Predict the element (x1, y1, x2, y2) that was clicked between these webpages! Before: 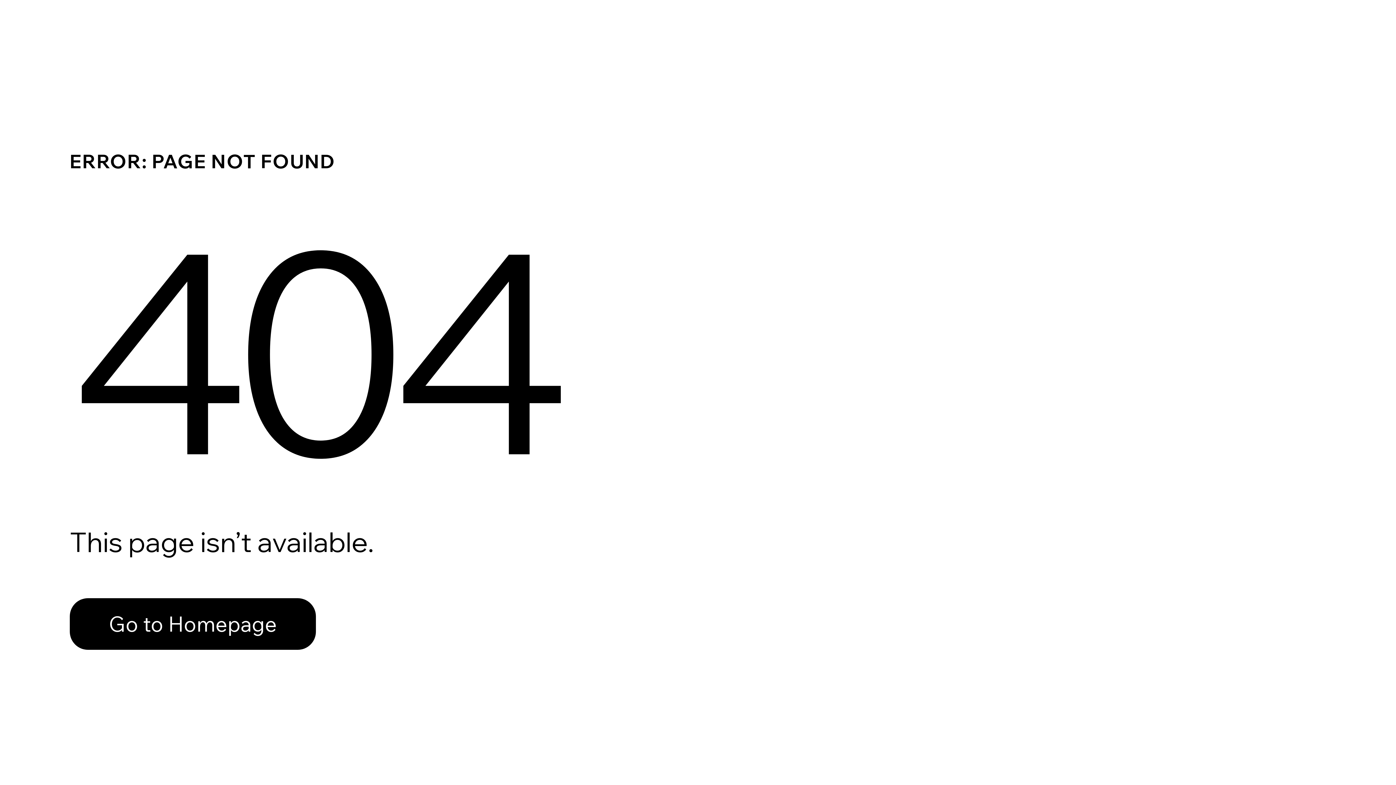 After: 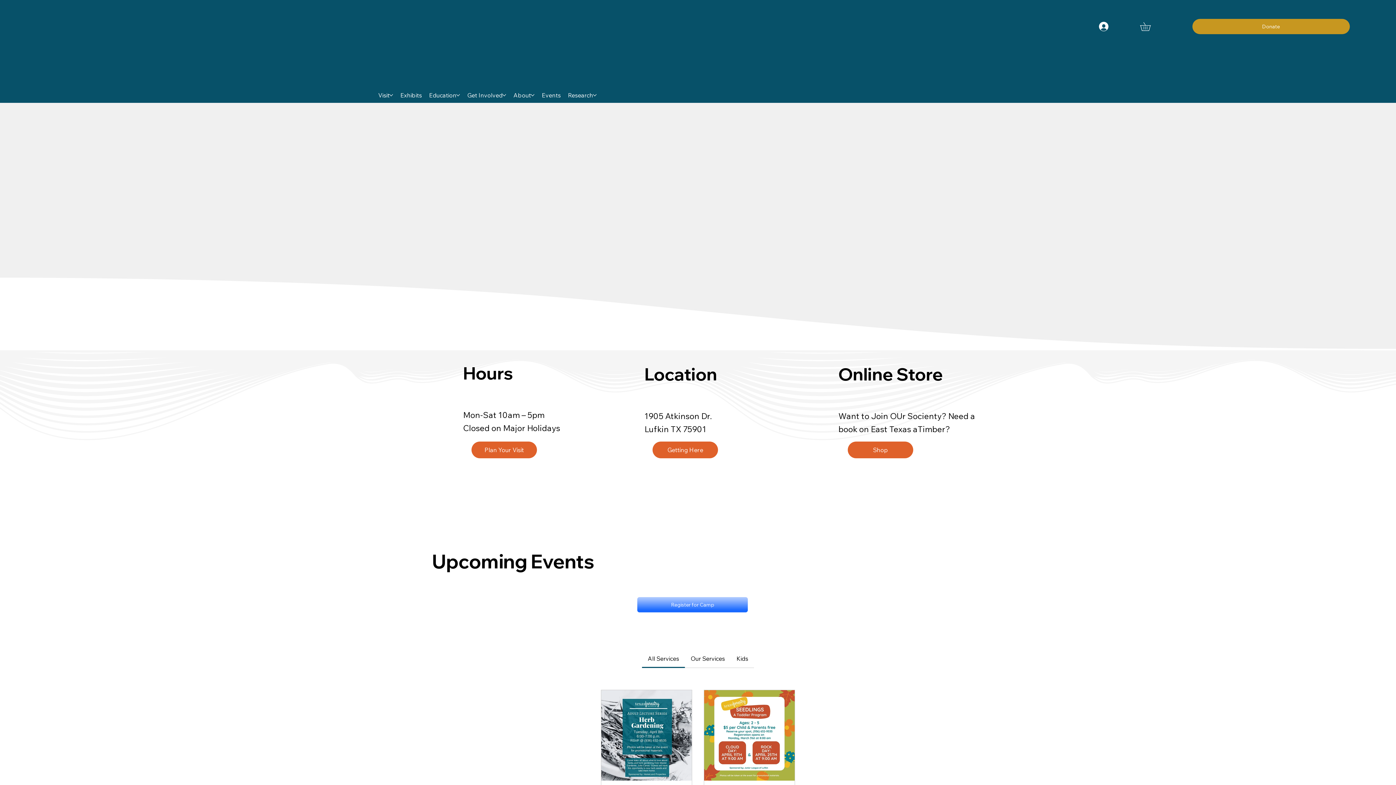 Action: label: Go to Homepage bbox: (69, 582, 768, 659)